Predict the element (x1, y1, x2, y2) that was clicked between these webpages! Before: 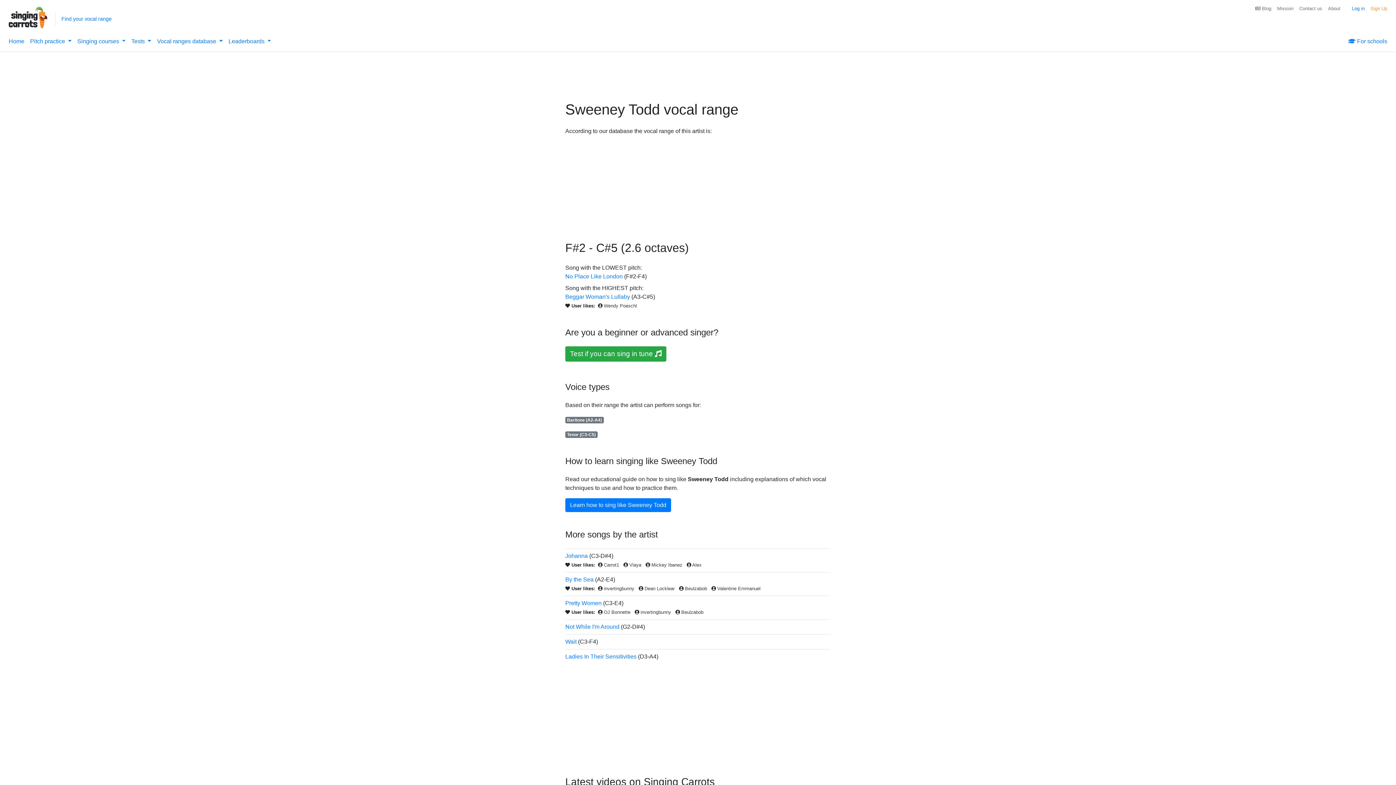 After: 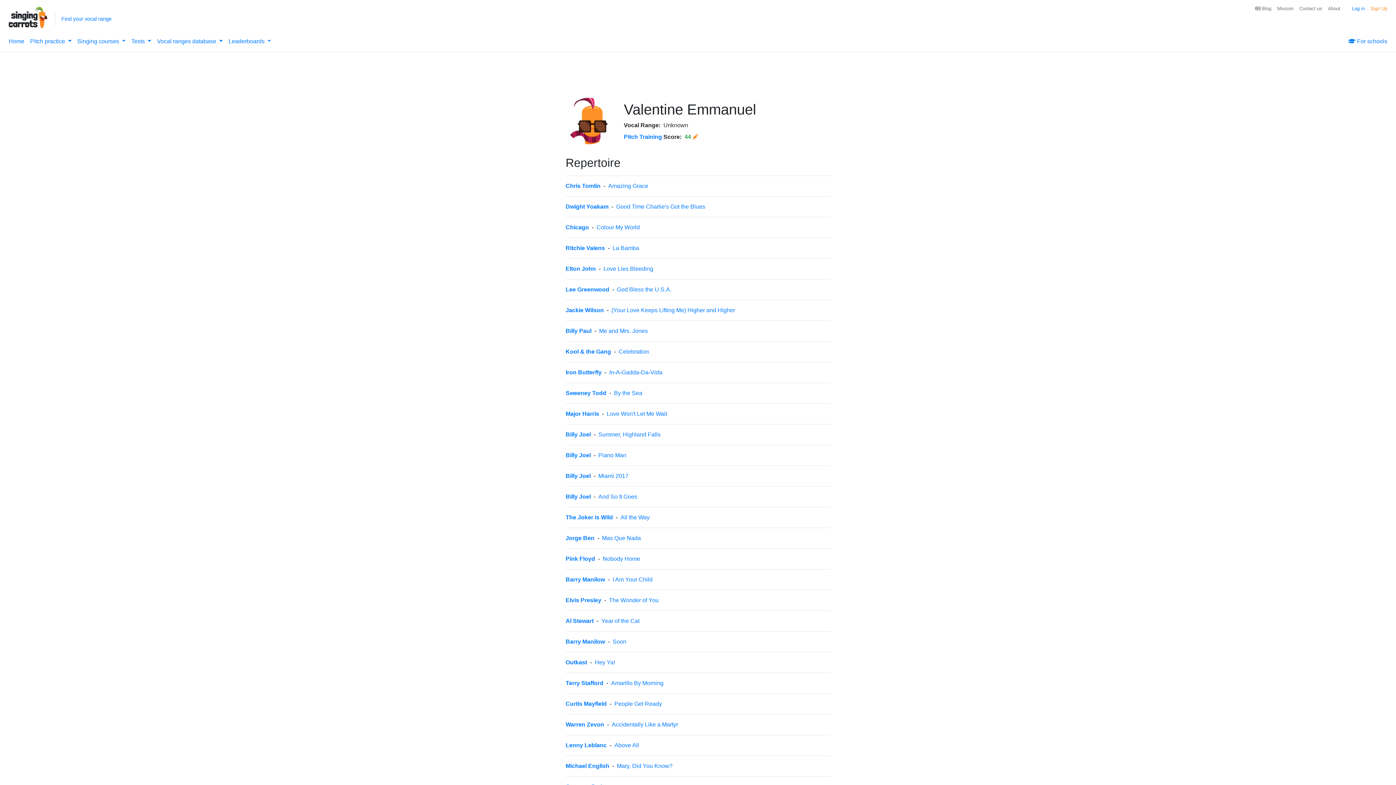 Action: bbox: (717, 586, 760, 591) label: Valentine Emmanuel